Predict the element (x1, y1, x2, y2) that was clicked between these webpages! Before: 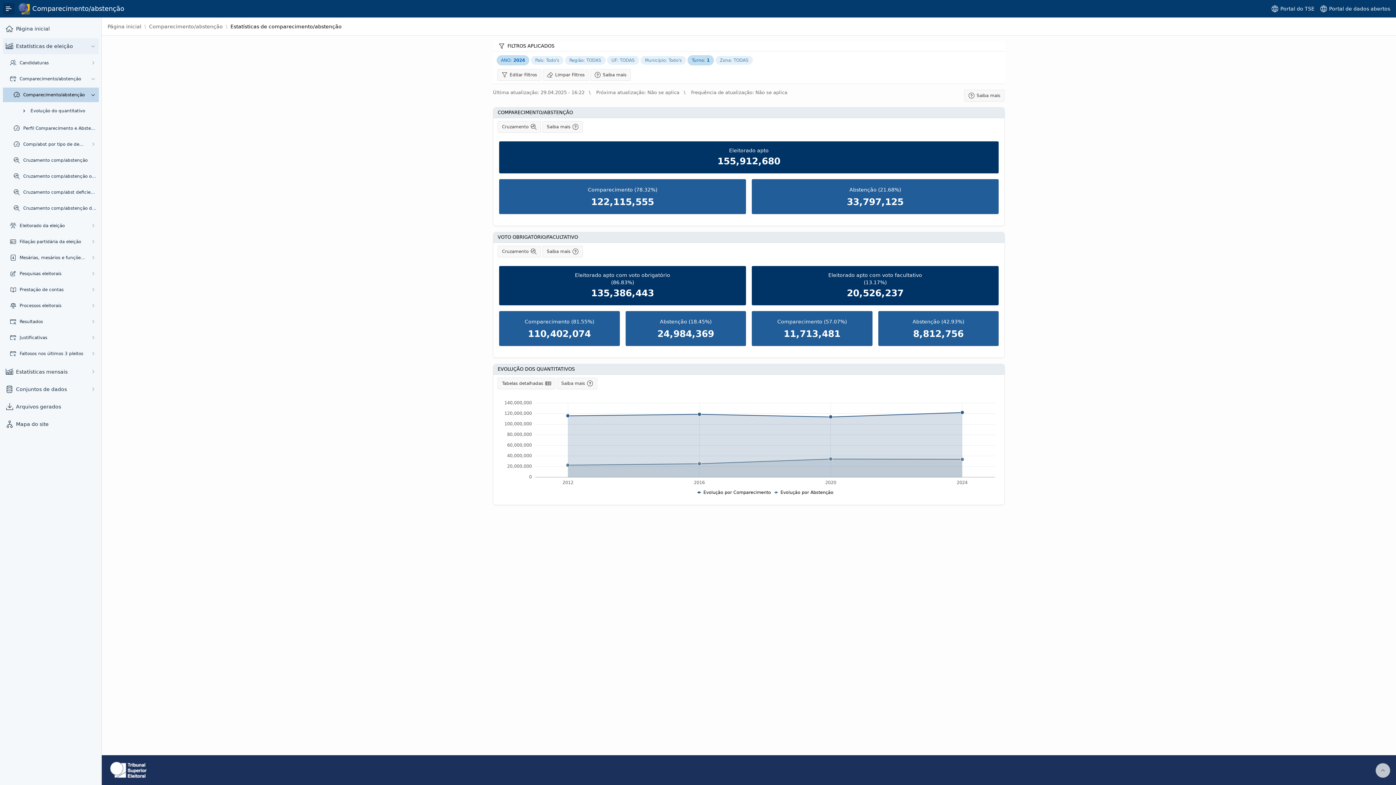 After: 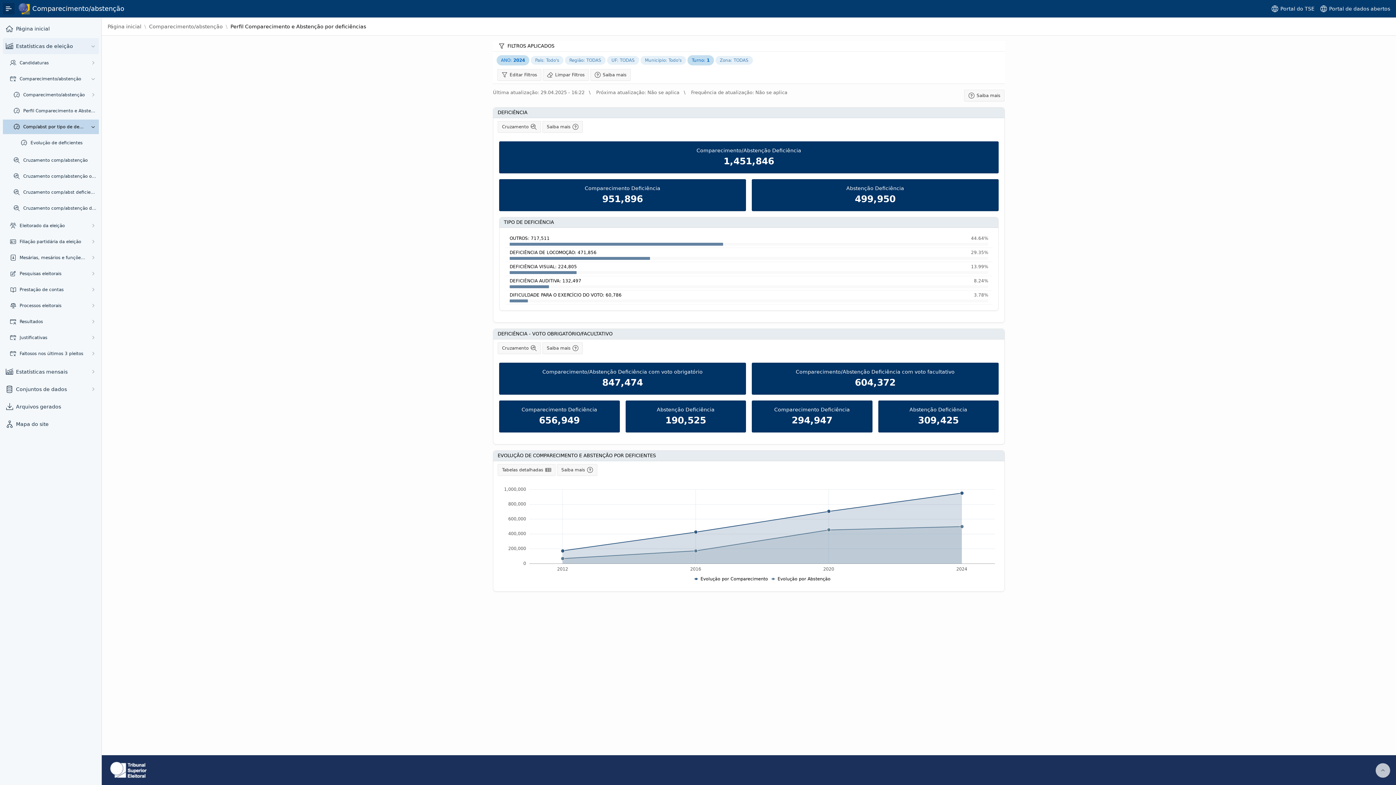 Action: bbox: (23, 141, 85, 147) label: Comp/abst por tipo de deficiências